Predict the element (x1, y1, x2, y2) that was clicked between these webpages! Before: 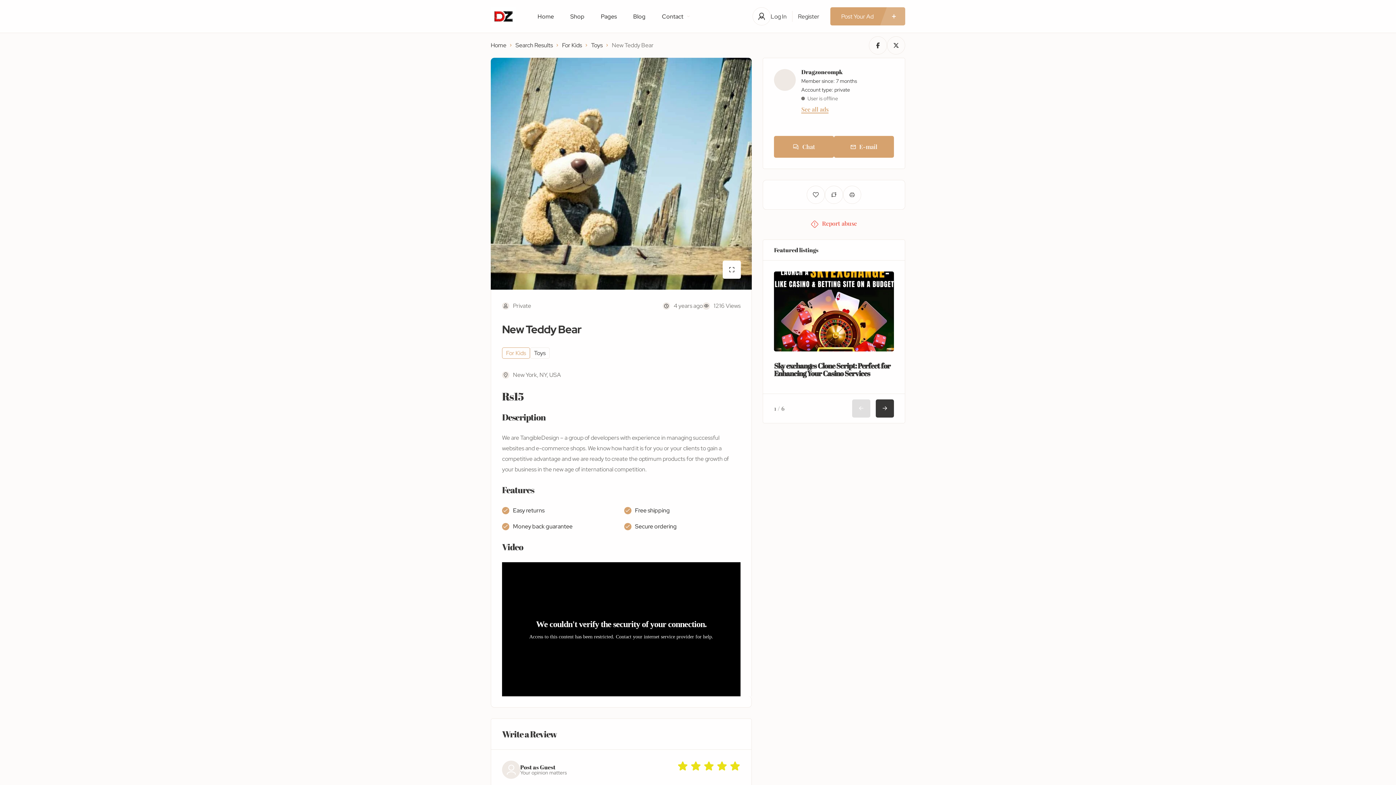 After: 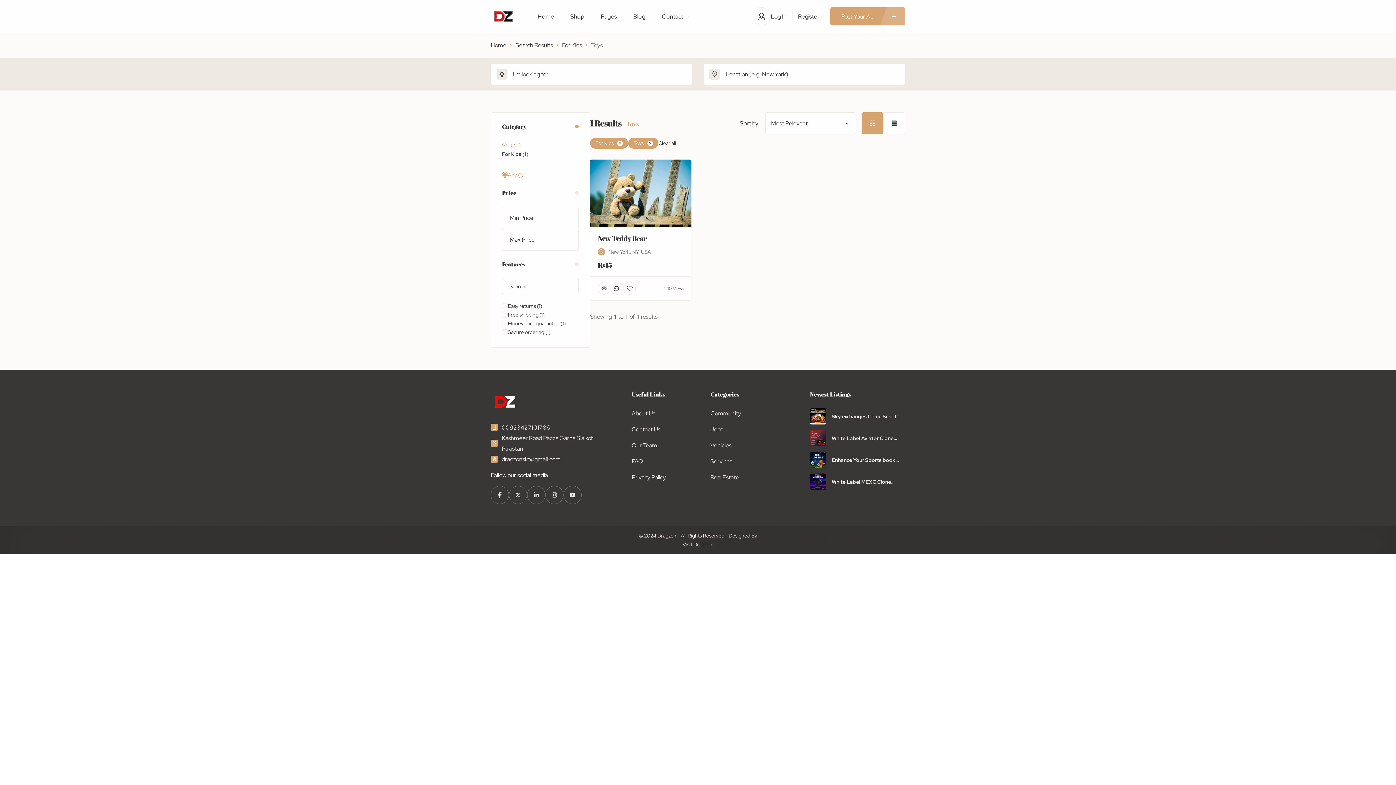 Action: bbox: (591, 40, 602, 50) label: Toys